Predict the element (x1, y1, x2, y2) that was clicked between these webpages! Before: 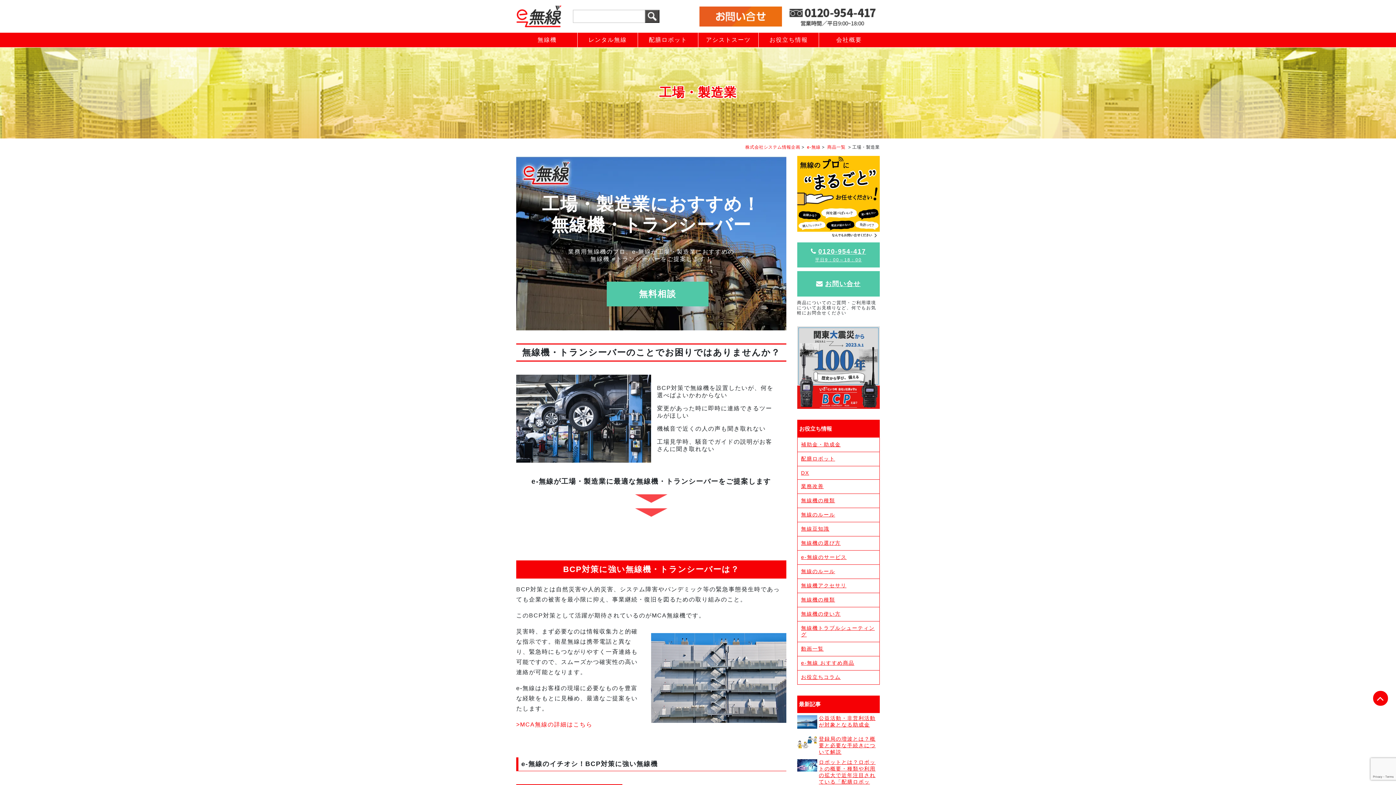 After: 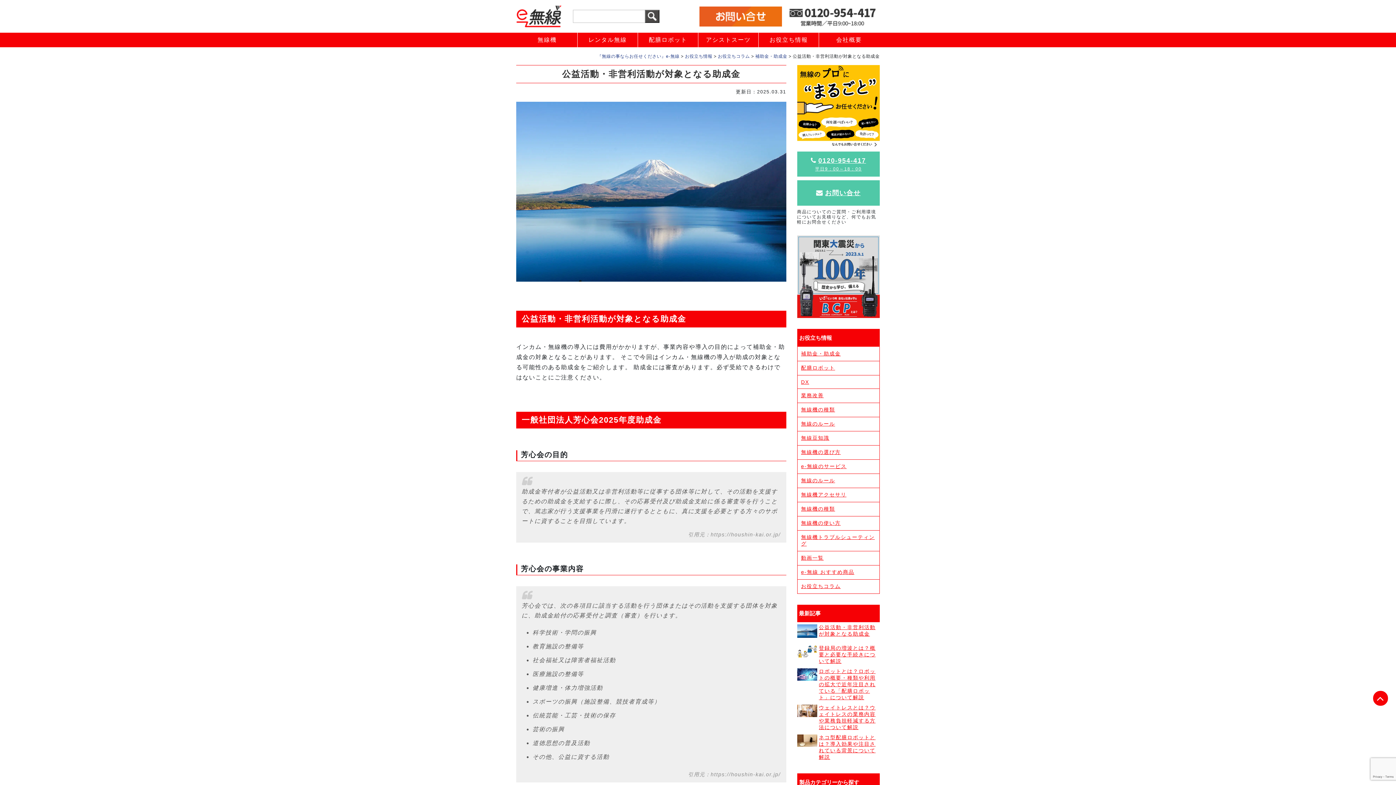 Action: label: 公益活動・非営利活動が対象となる助成金 bbox: (797, 713, 880, 734)